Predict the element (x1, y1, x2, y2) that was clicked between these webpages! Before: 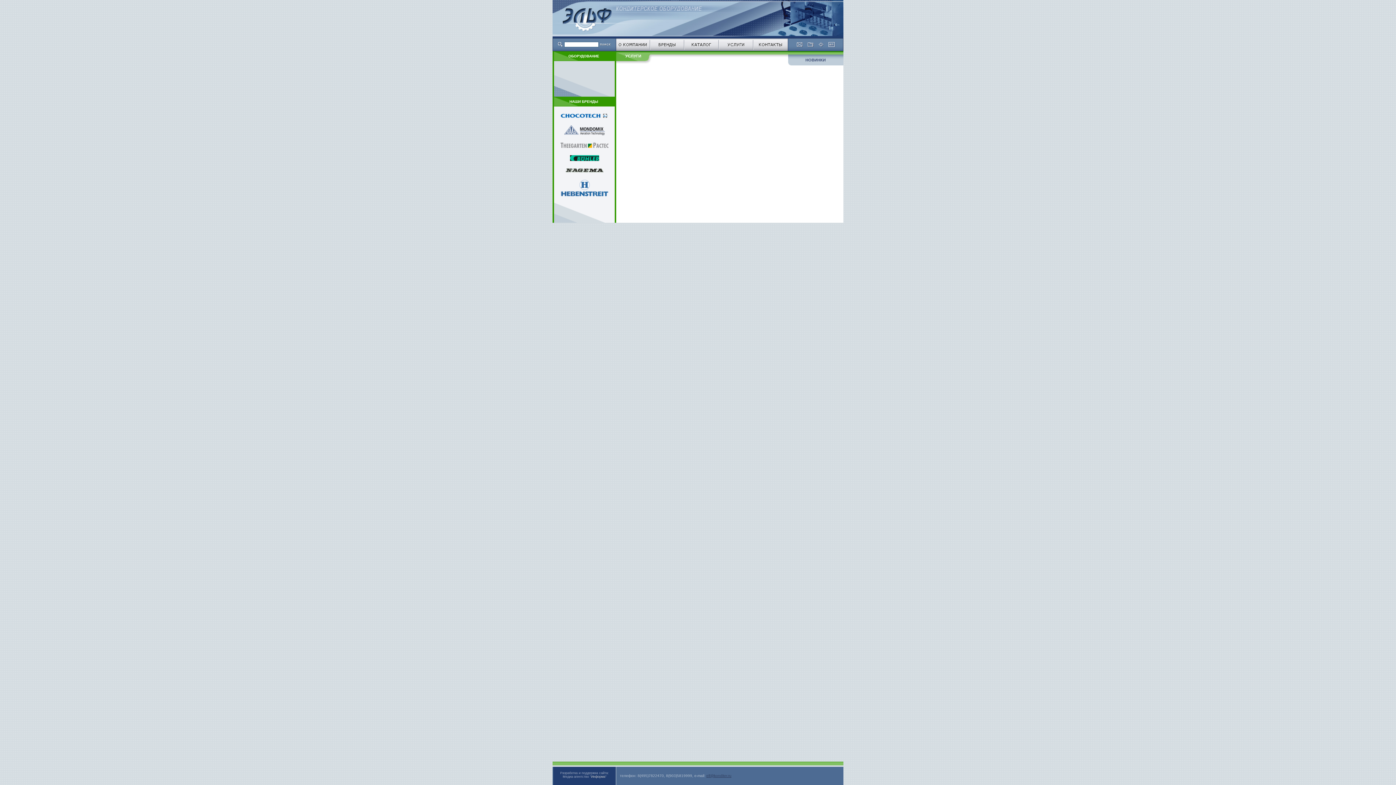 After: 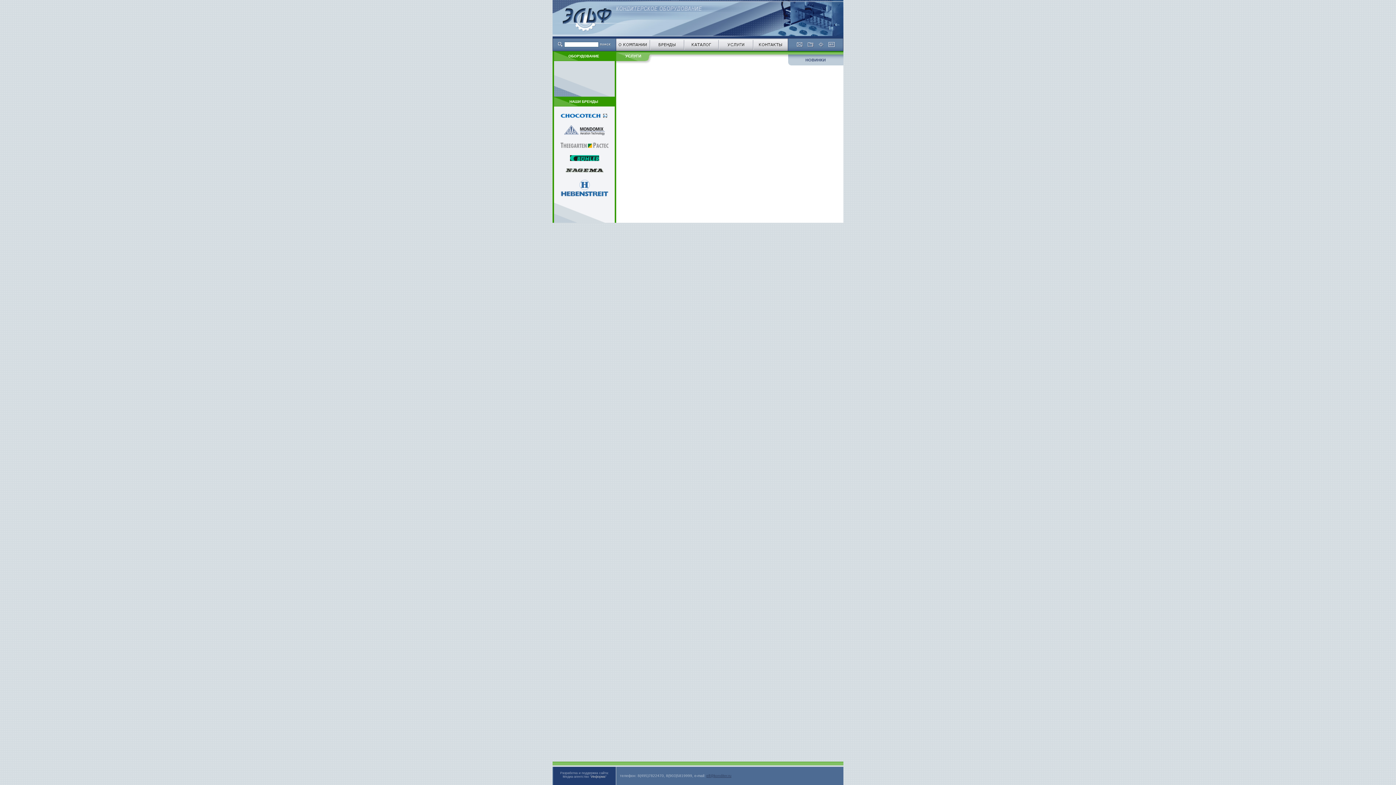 Action: bbox: (560, 118, 608, 122)